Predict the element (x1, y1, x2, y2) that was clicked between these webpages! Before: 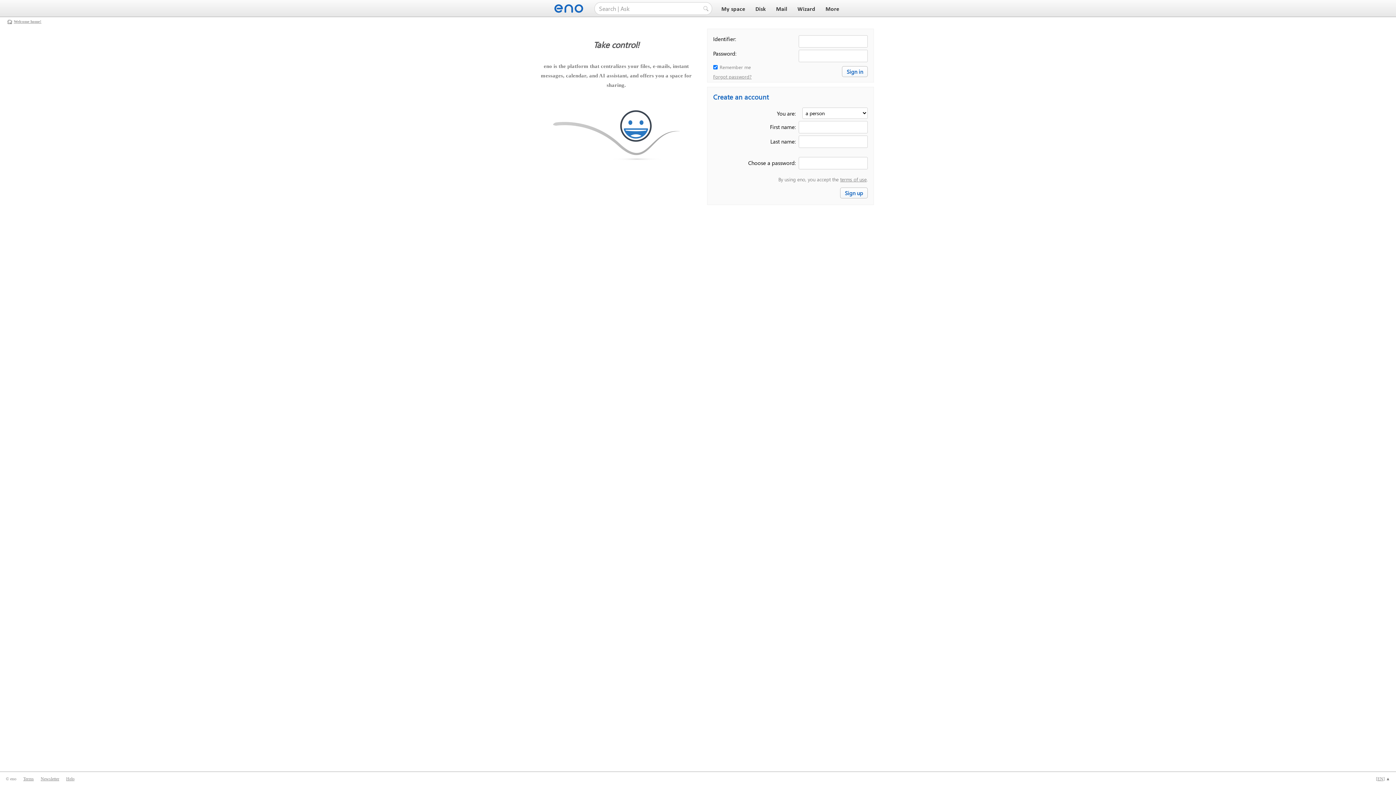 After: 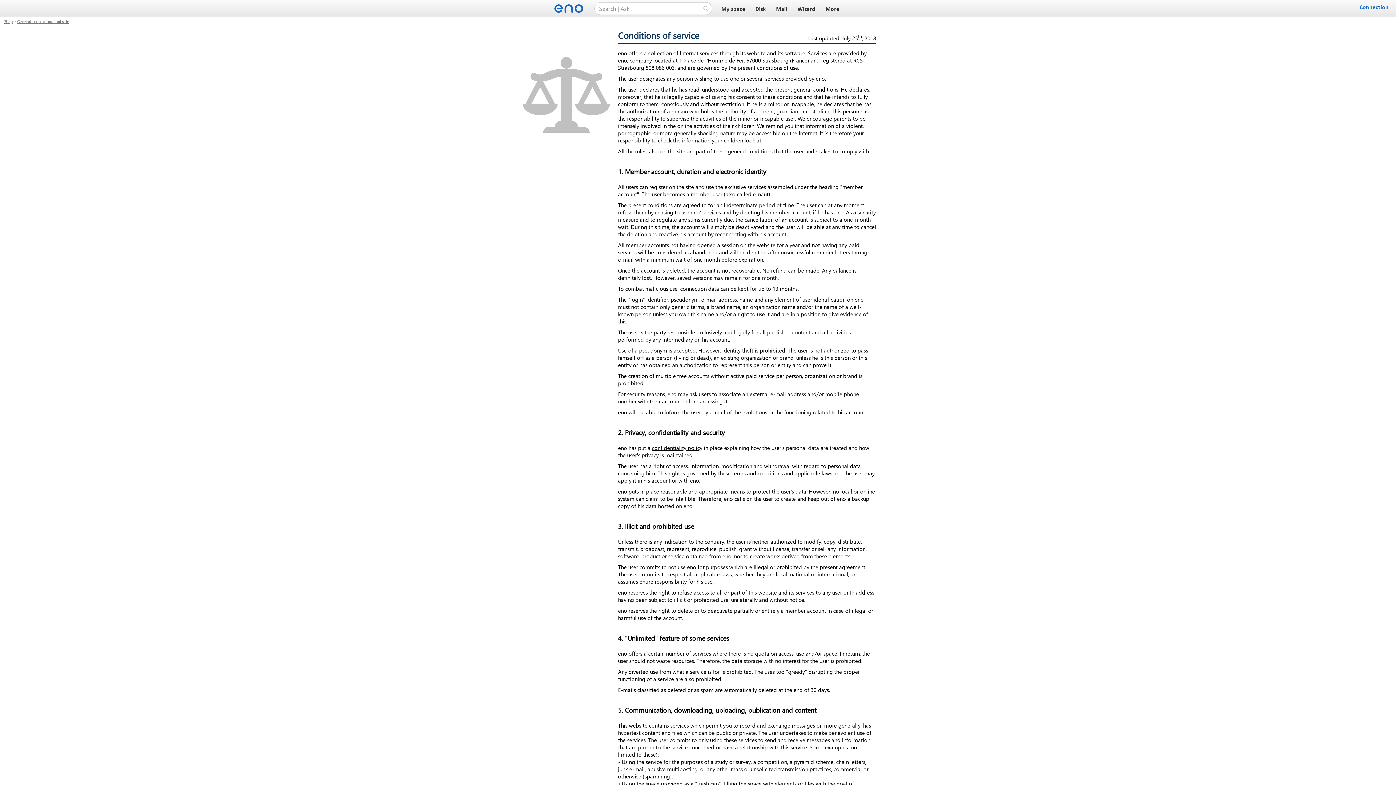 Action: label: terms of use bbox: (840, 176, 866, 182)